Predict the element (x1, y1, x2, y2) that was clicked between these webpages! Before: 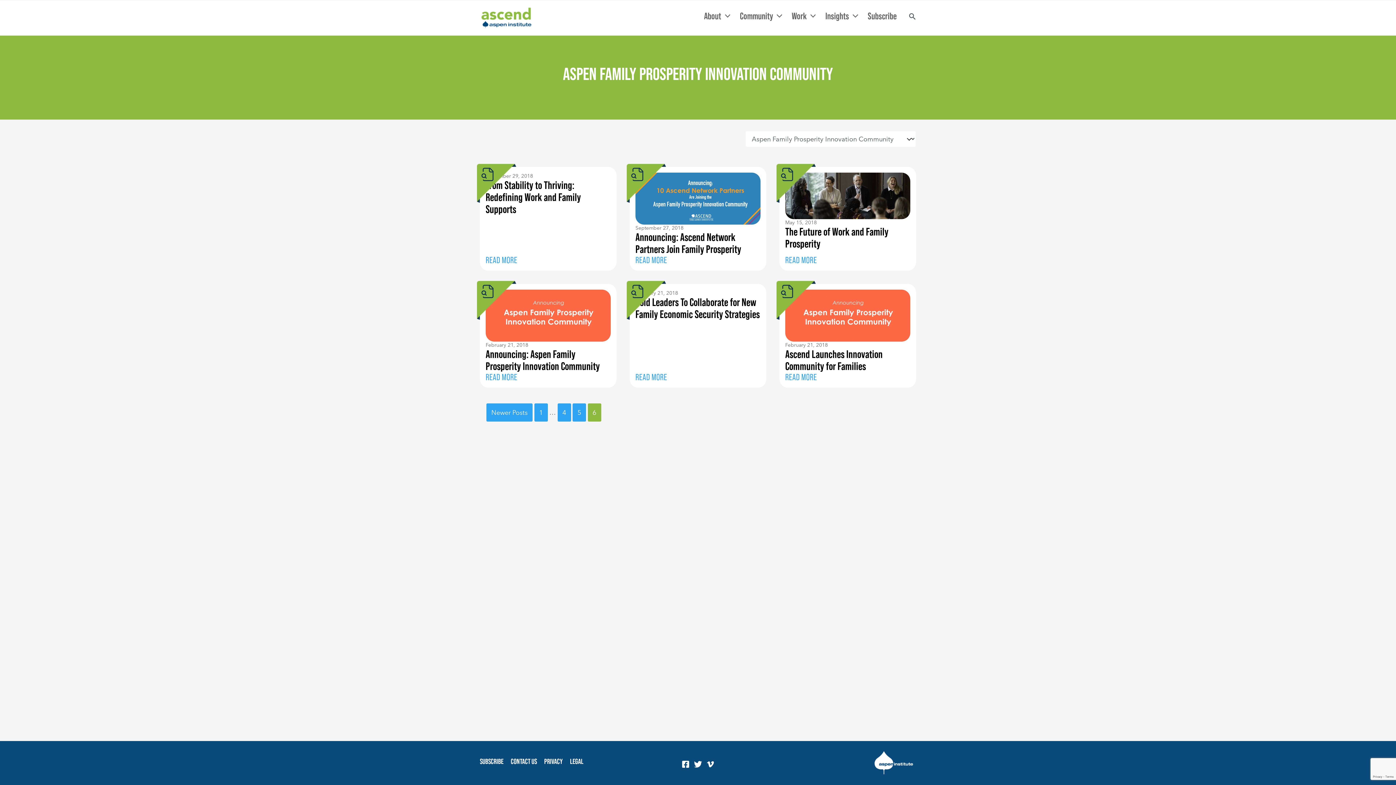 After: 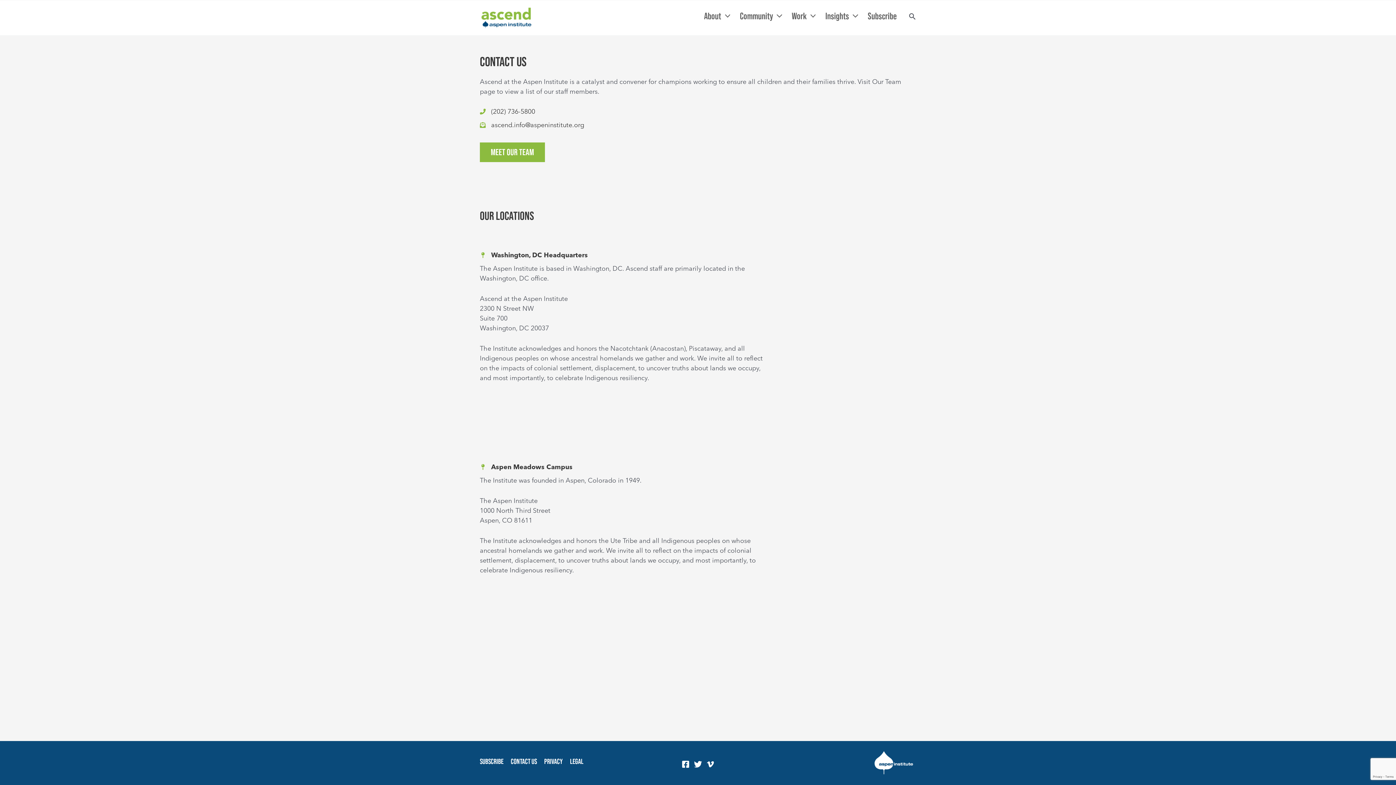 Action: bbox: (507, 756, 540, 767) label: CONTACT US